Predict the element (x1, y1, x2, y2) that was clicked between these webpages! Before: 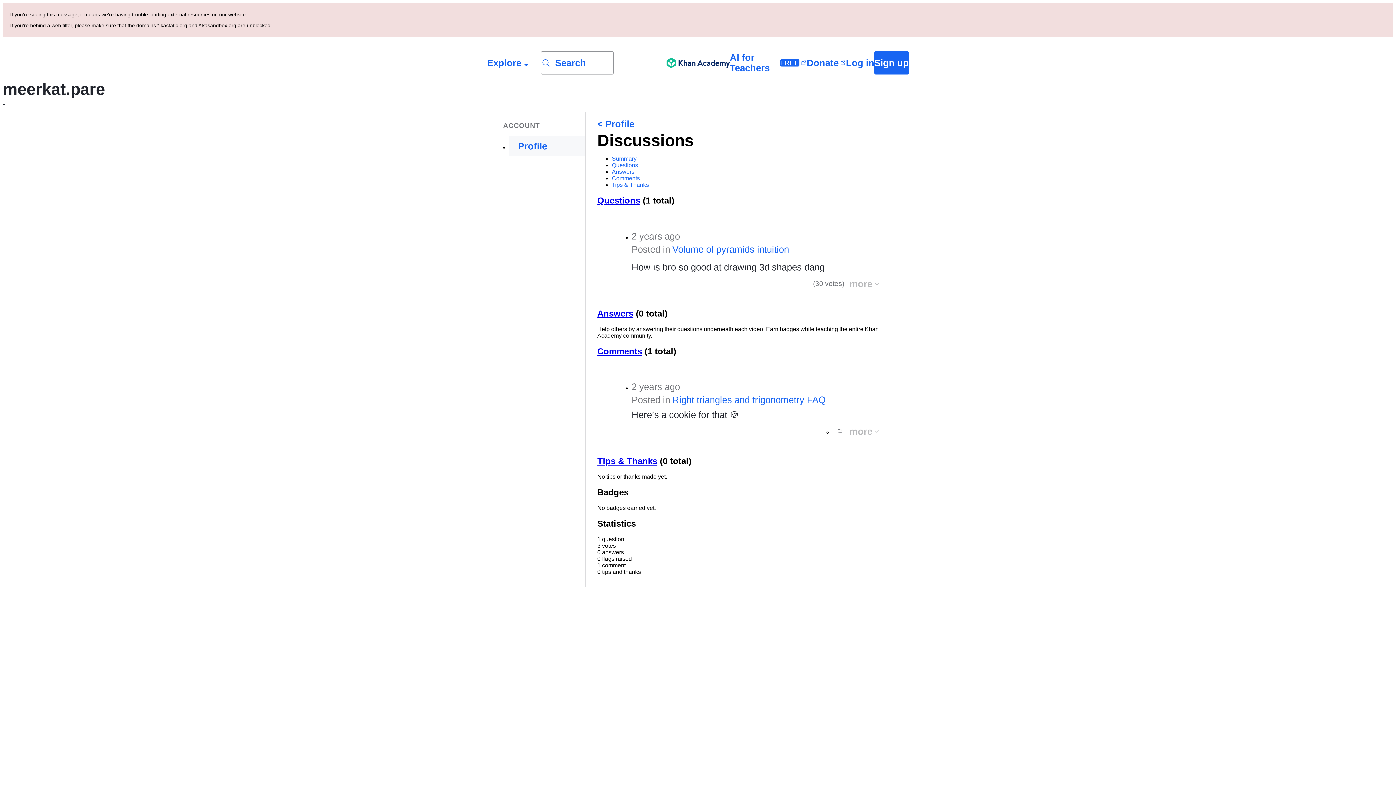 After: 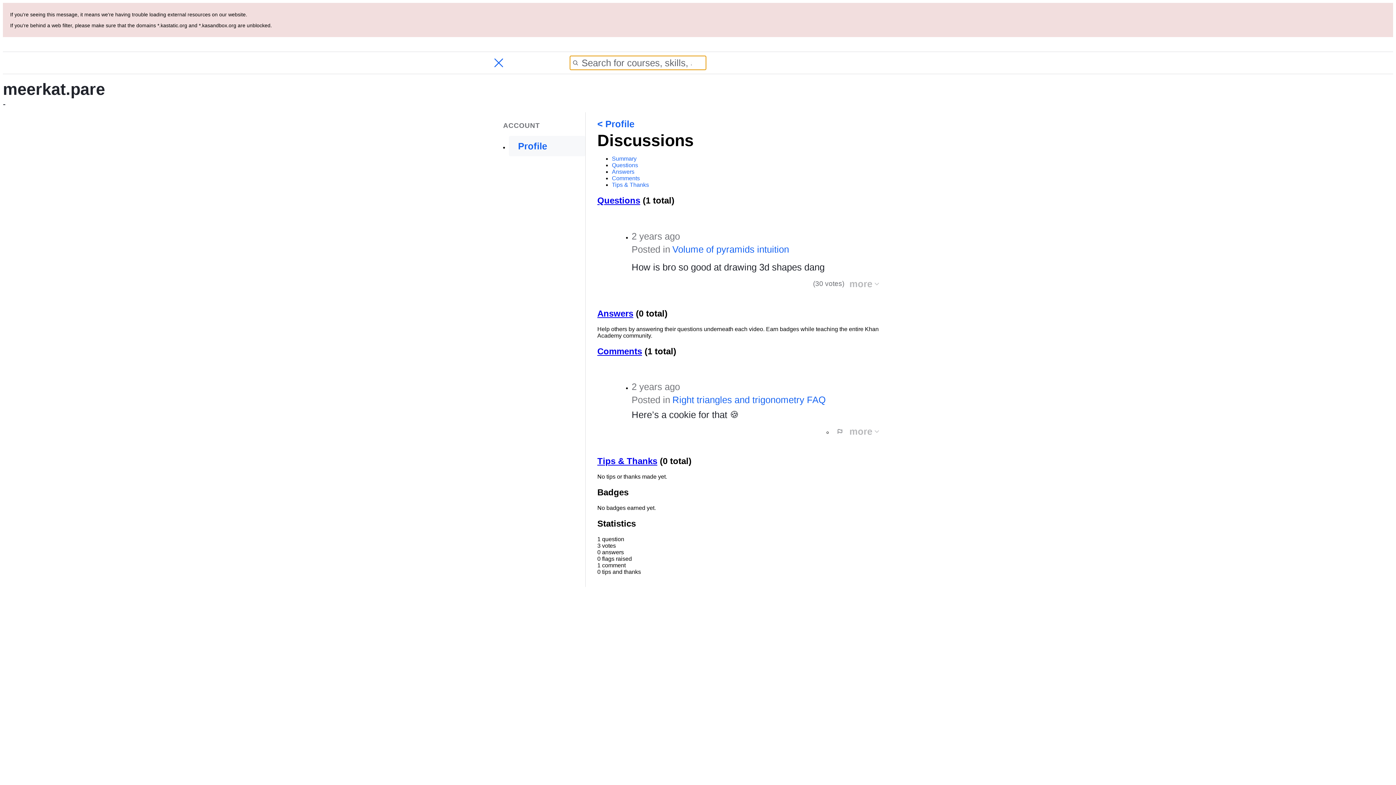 Action: bbox: (541, 51, 613, 74) label: Search for courses, skills, and videos